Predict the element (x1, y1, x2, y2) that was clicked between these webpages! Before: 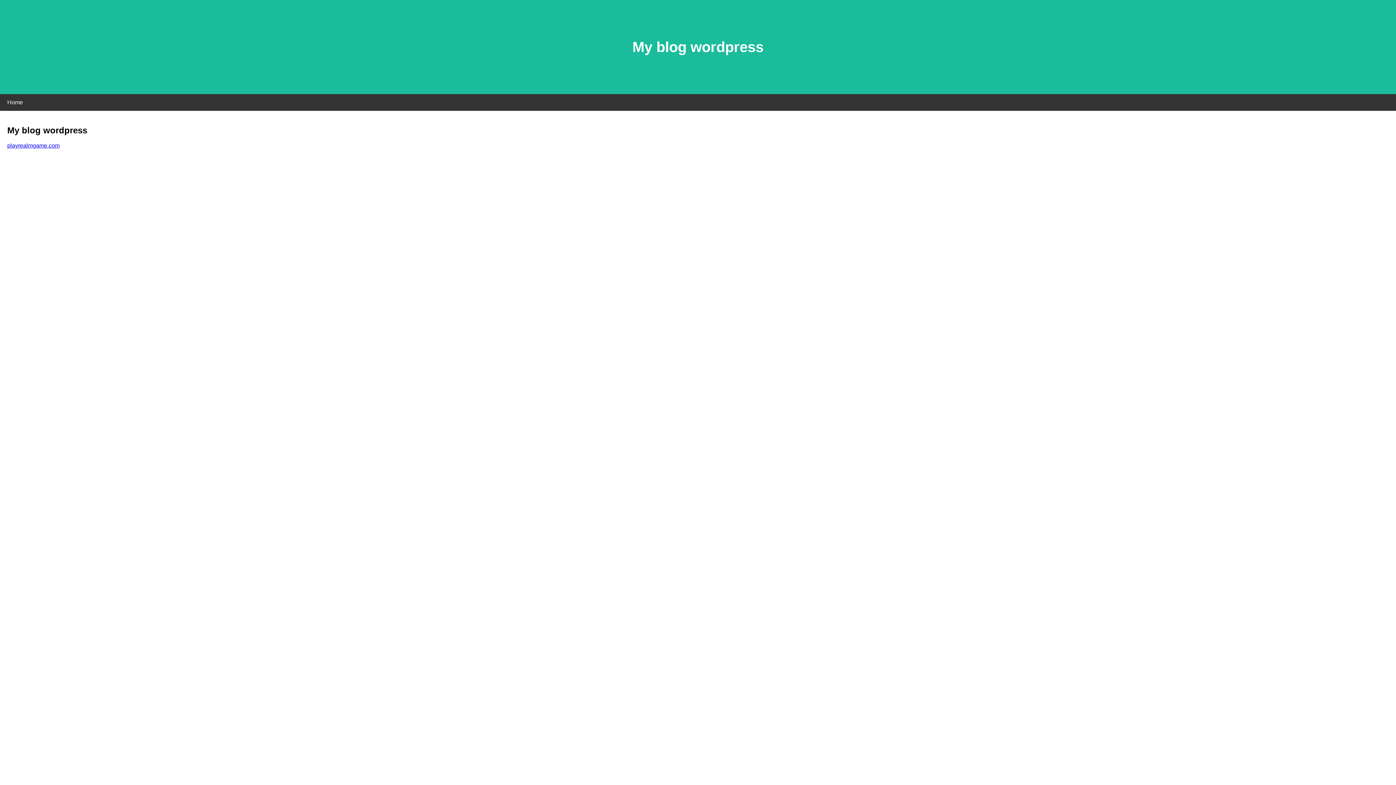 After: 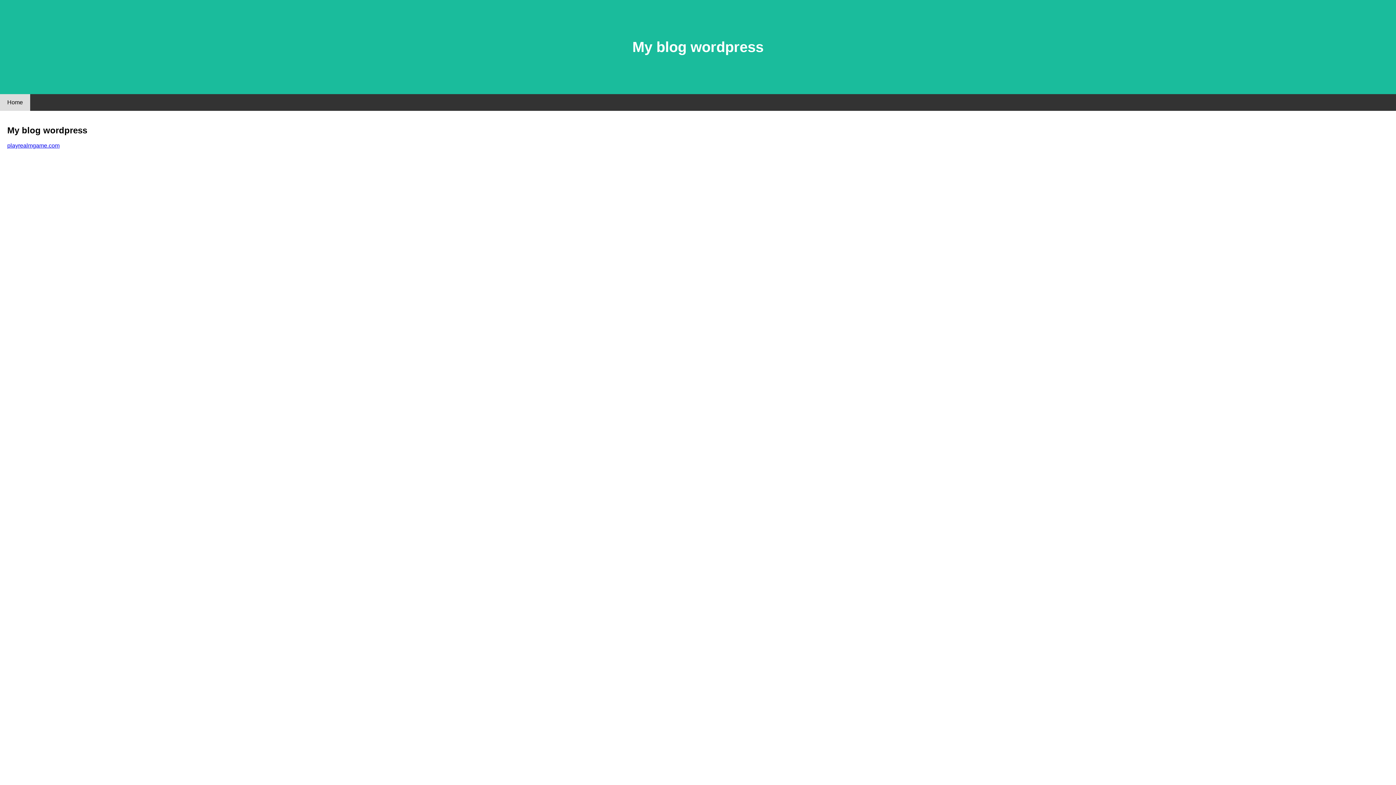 Action: label: Home bbox: (0, 94, 30, 110)